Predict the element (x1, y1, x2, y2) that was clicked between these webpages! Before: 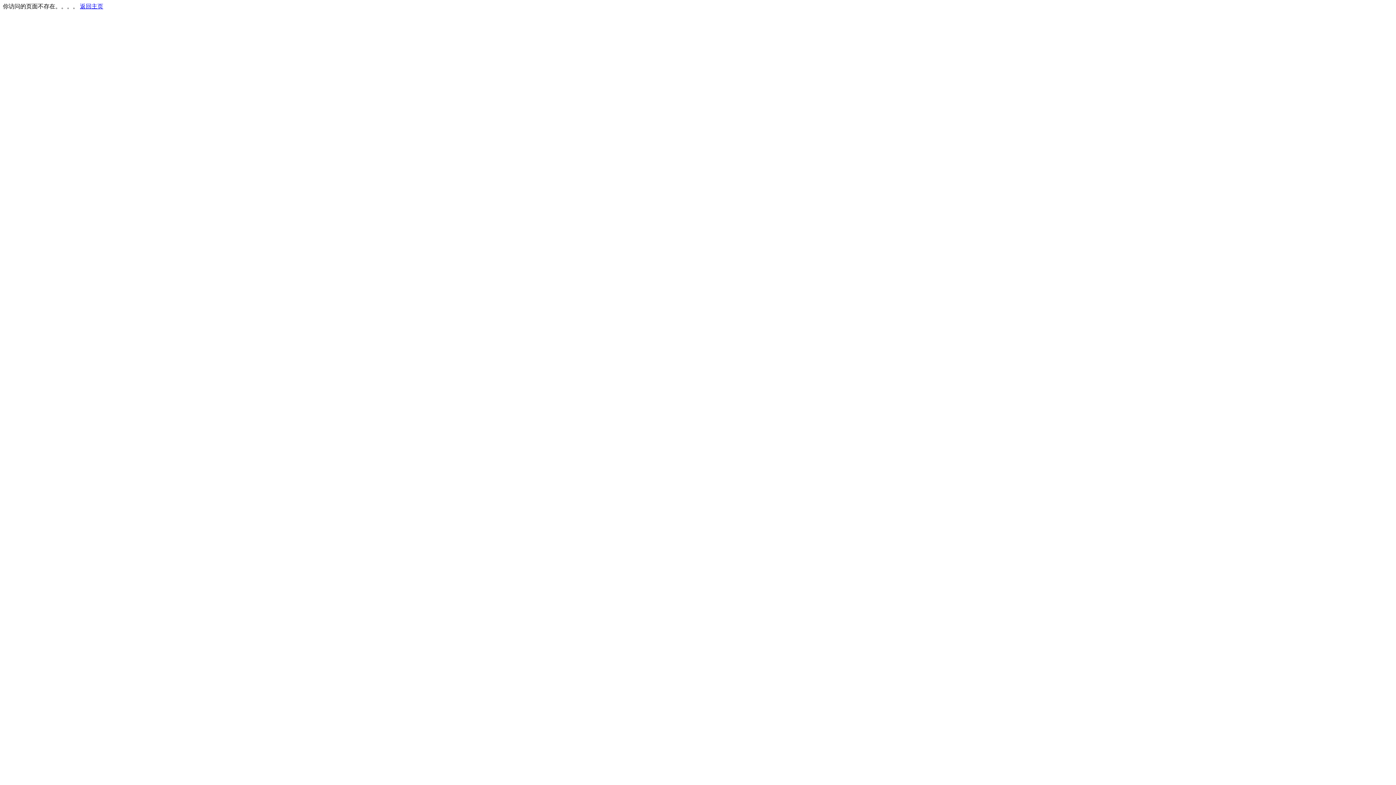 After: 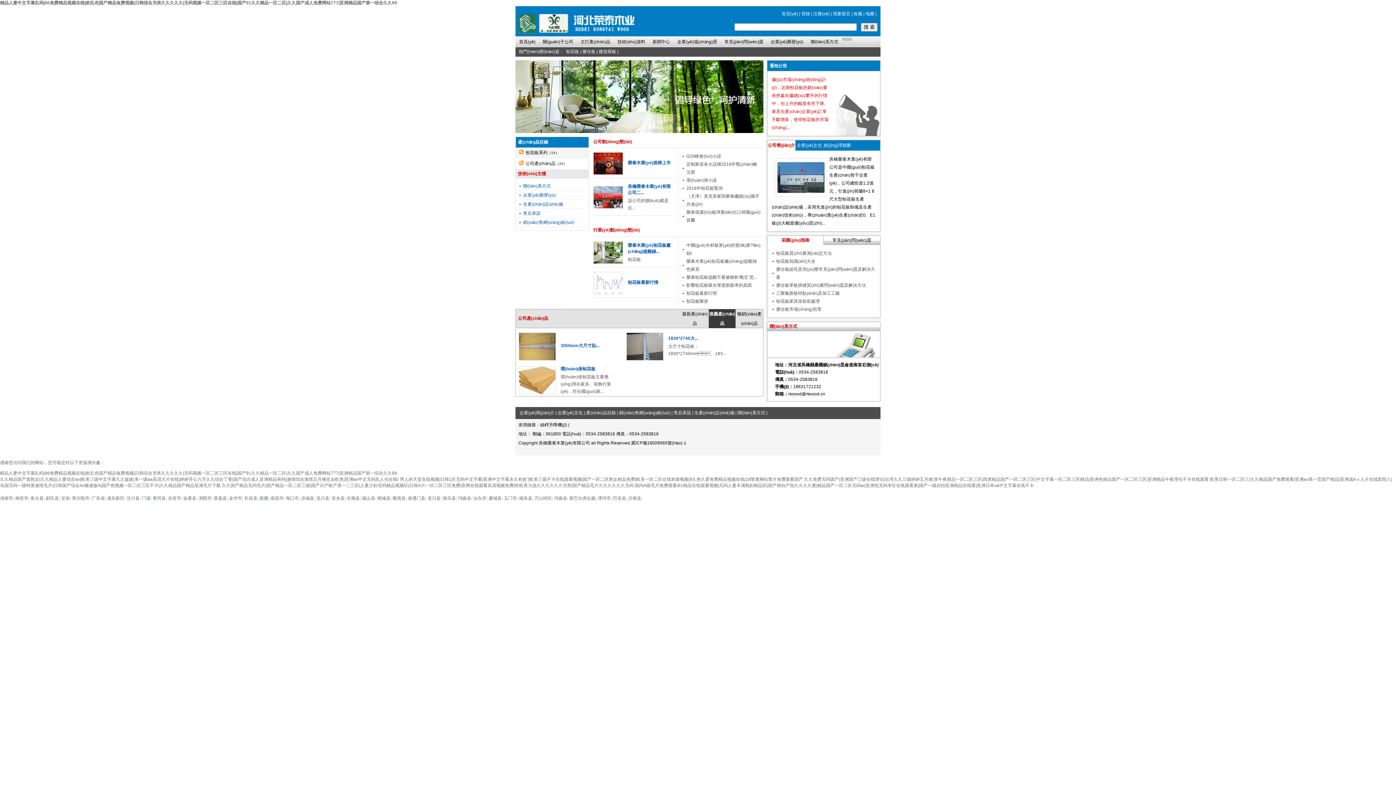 Action: bbox: (80, 3, 103, 9) label: 返回主页